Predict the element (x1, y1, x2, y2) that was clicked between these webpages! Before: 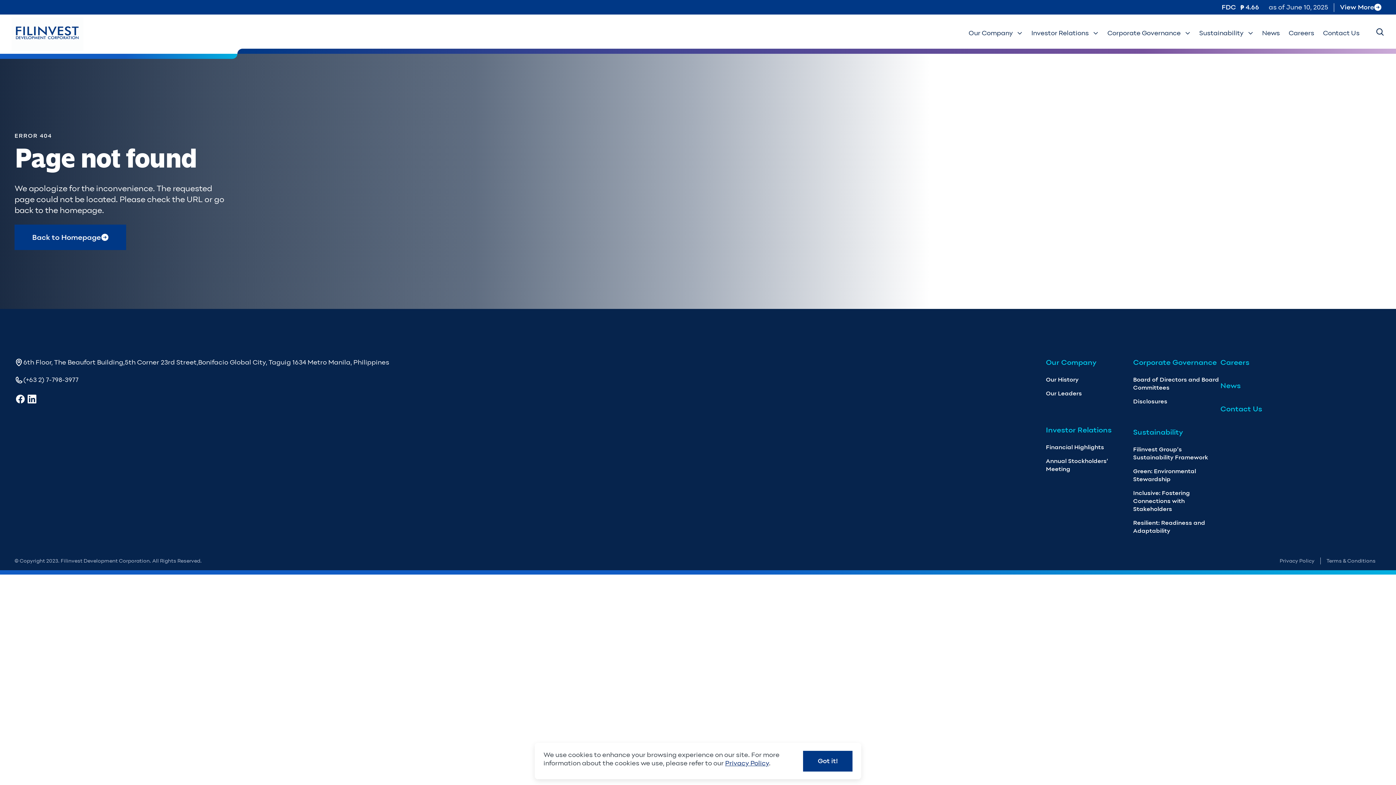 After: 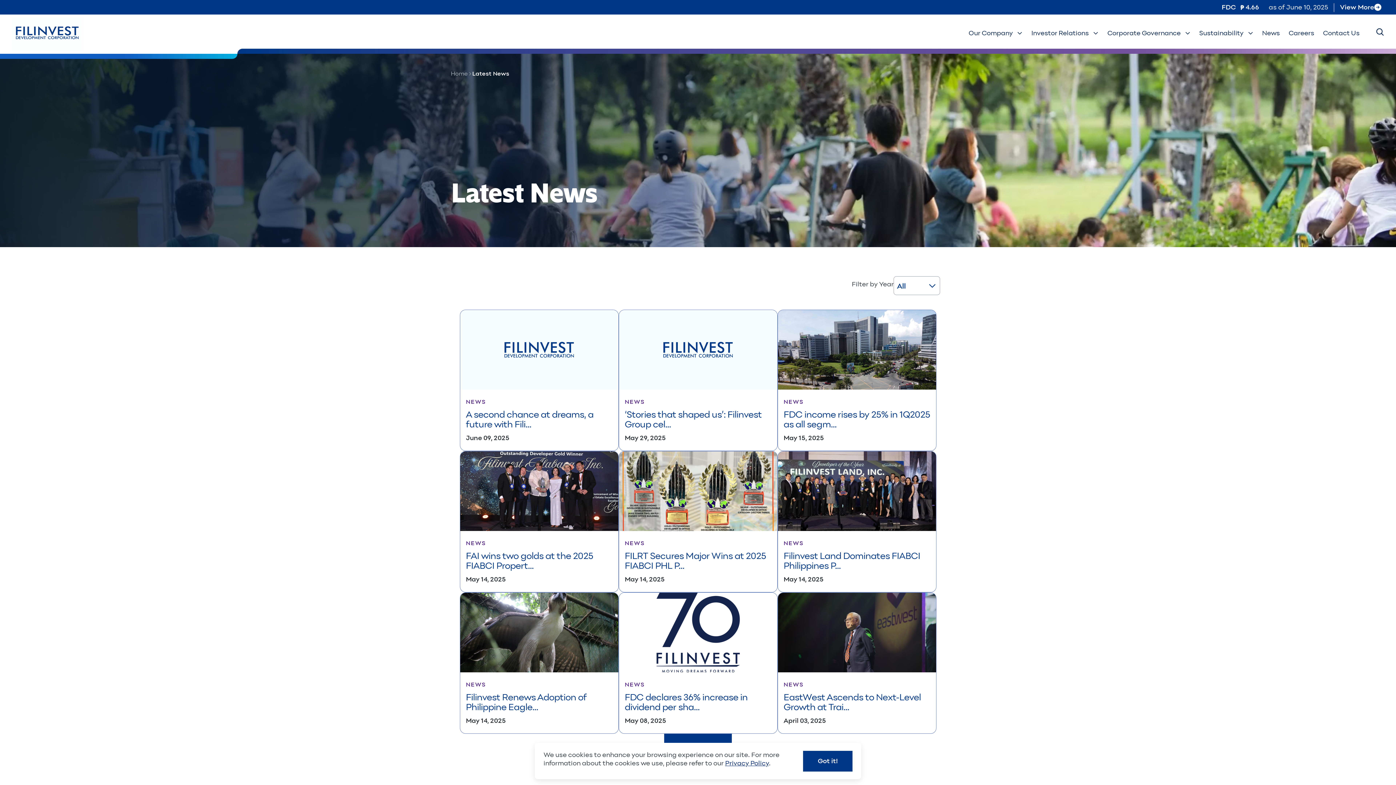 Action: bbox: (1258, 27, 1284, 38) label: News